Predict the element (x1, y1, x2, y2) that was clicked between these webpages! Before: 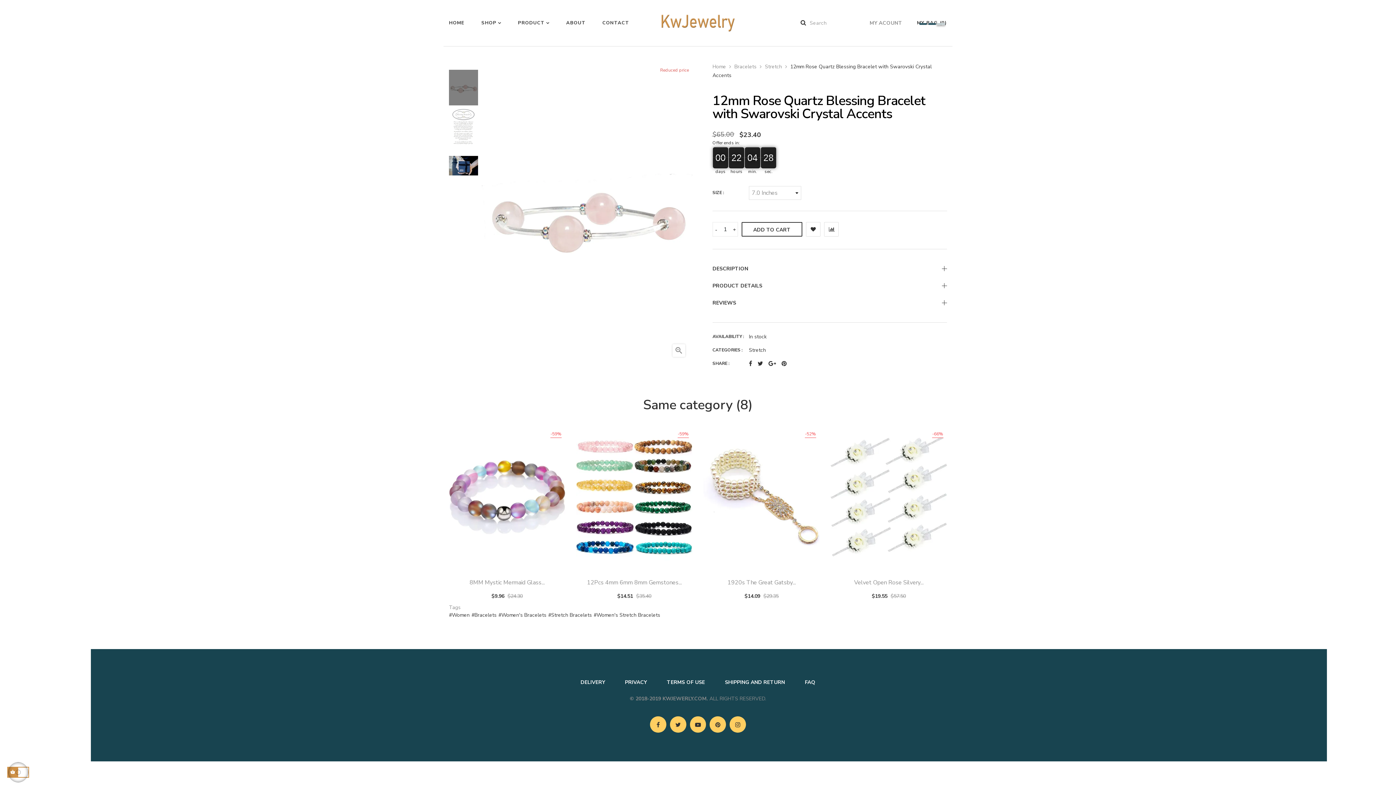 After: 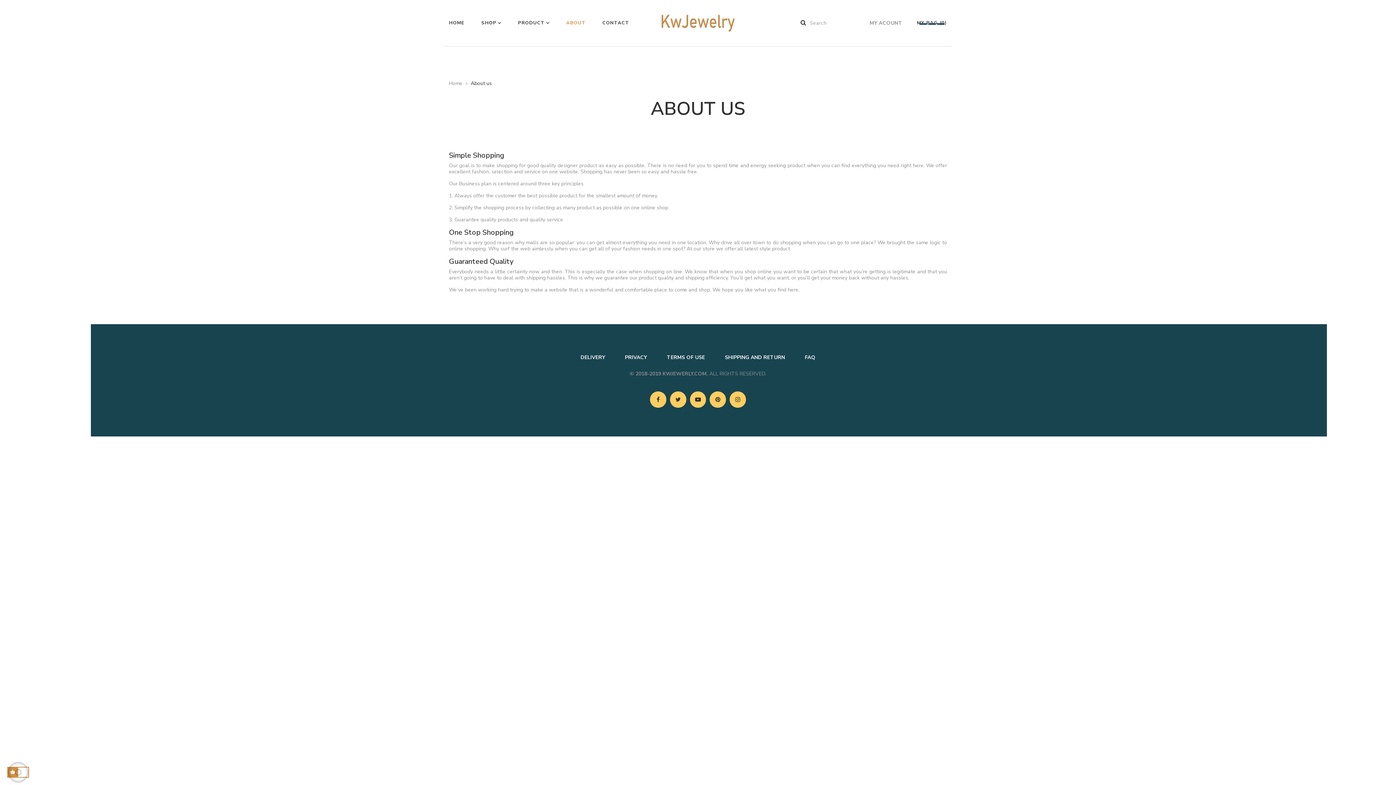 Action: label: ABOUT bbox: (566, 14, 585, 31)